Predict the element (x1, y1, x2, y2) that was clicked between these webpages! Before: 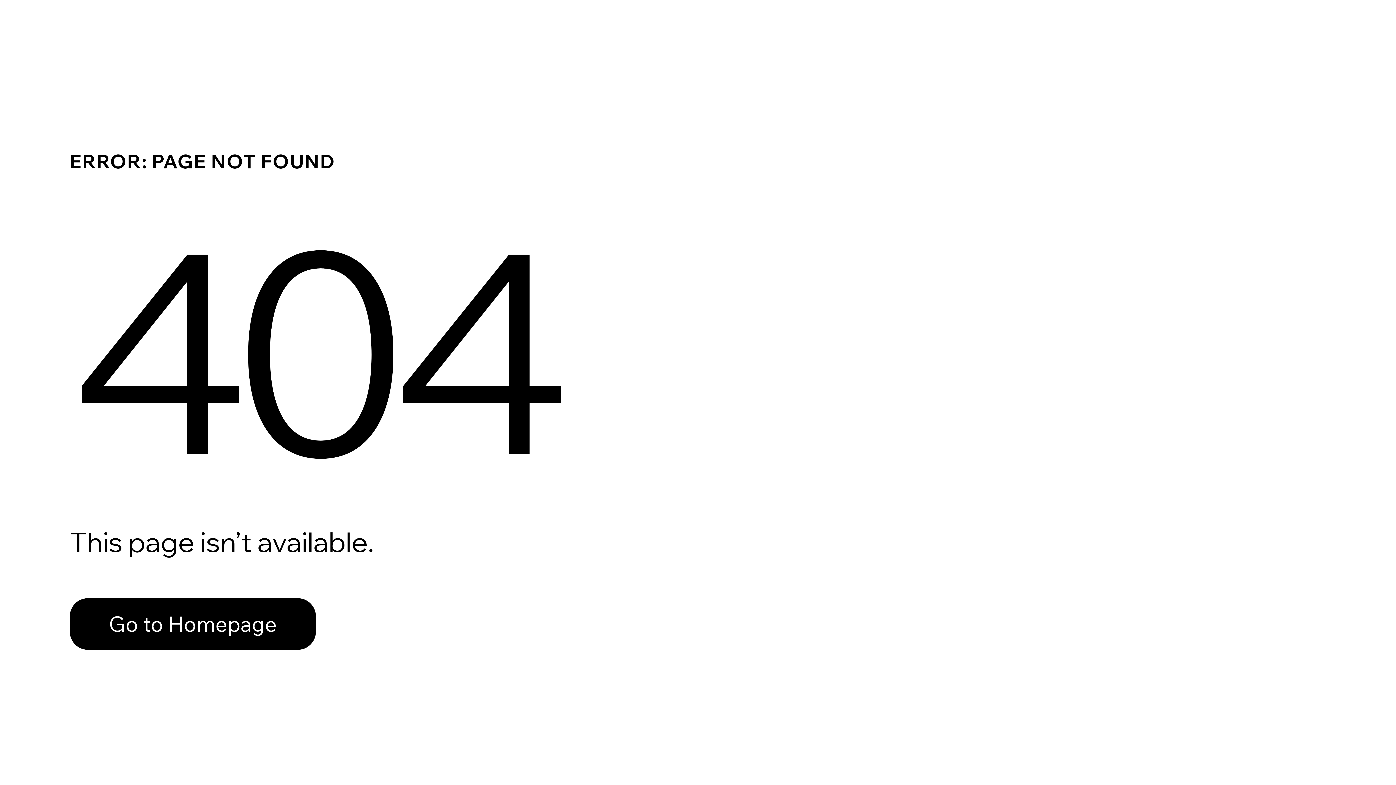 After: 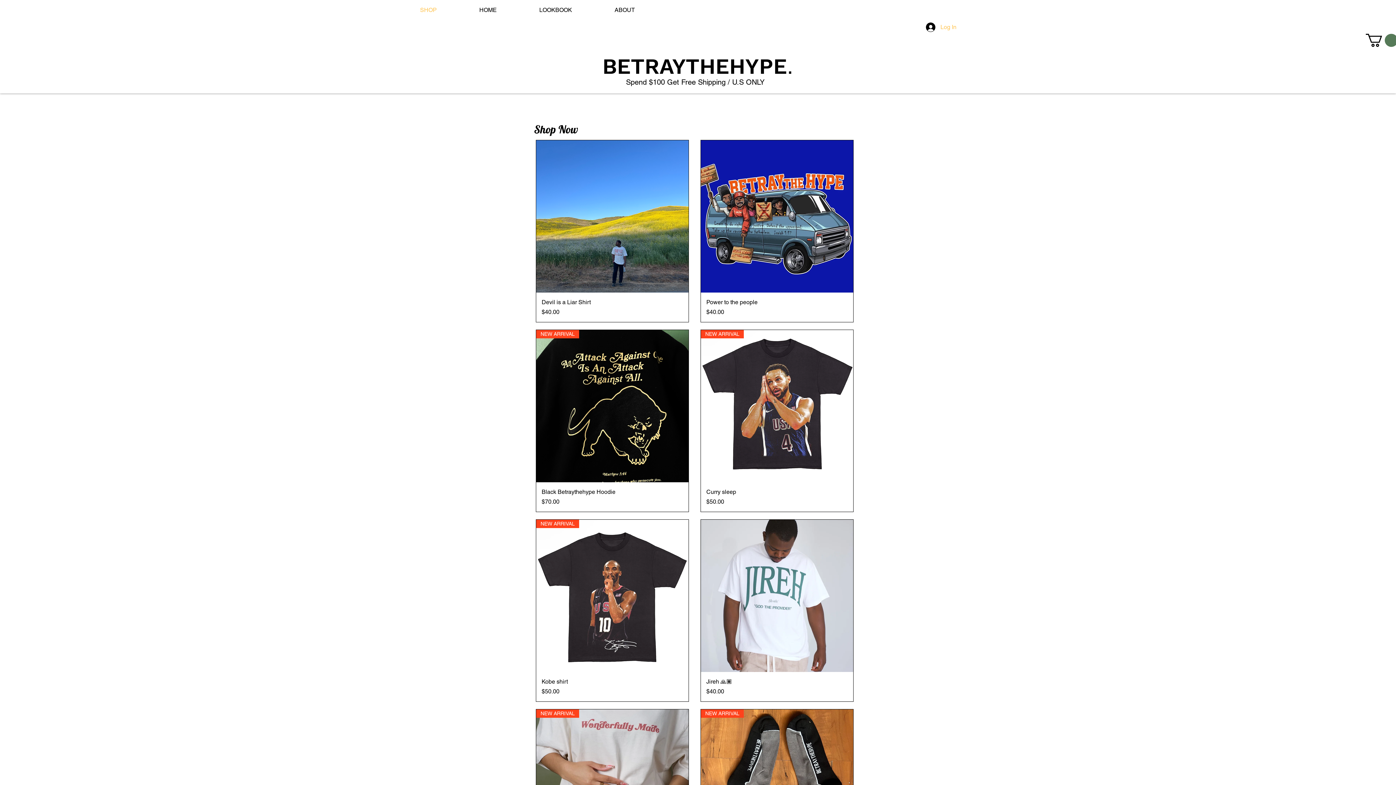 Action: bbox: (69, 582, 768, 659) label: Go to Homepage